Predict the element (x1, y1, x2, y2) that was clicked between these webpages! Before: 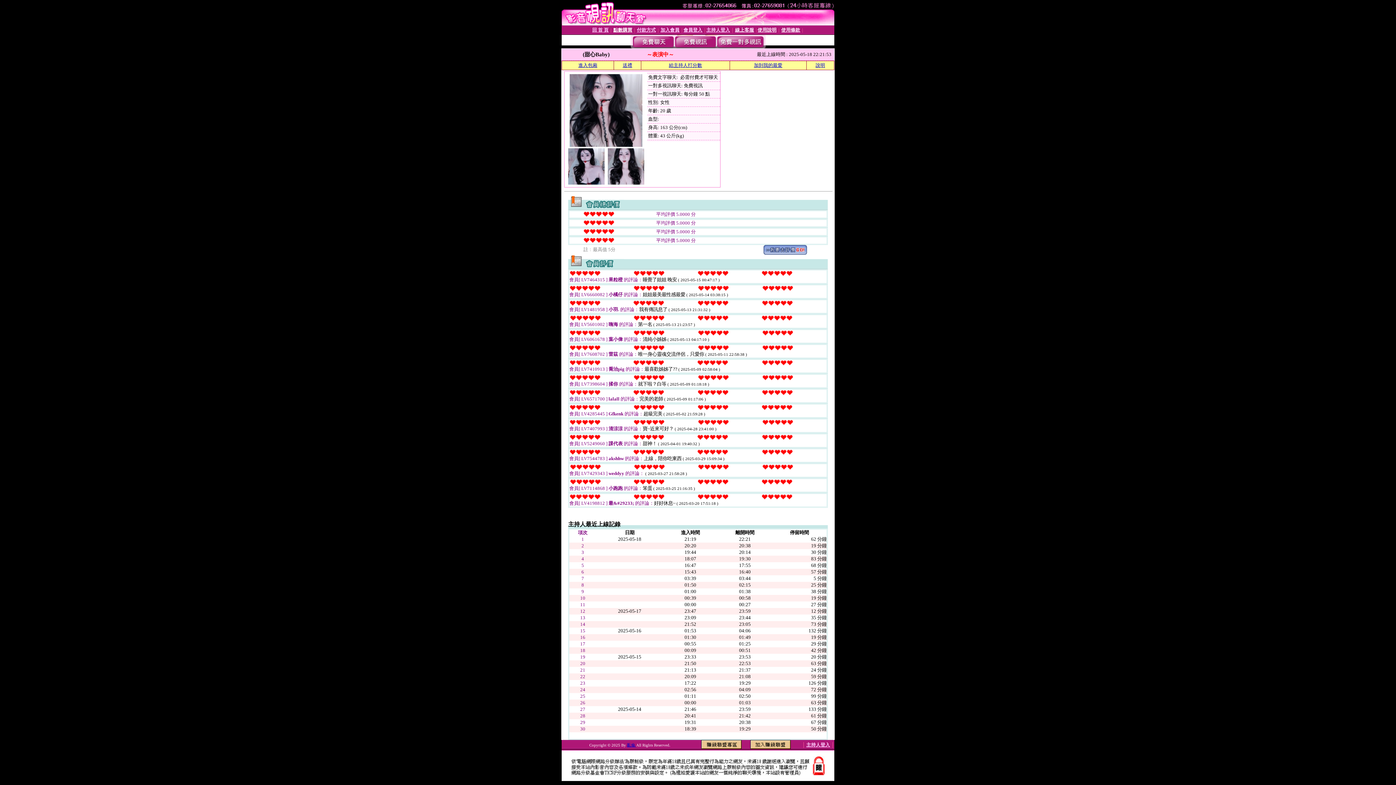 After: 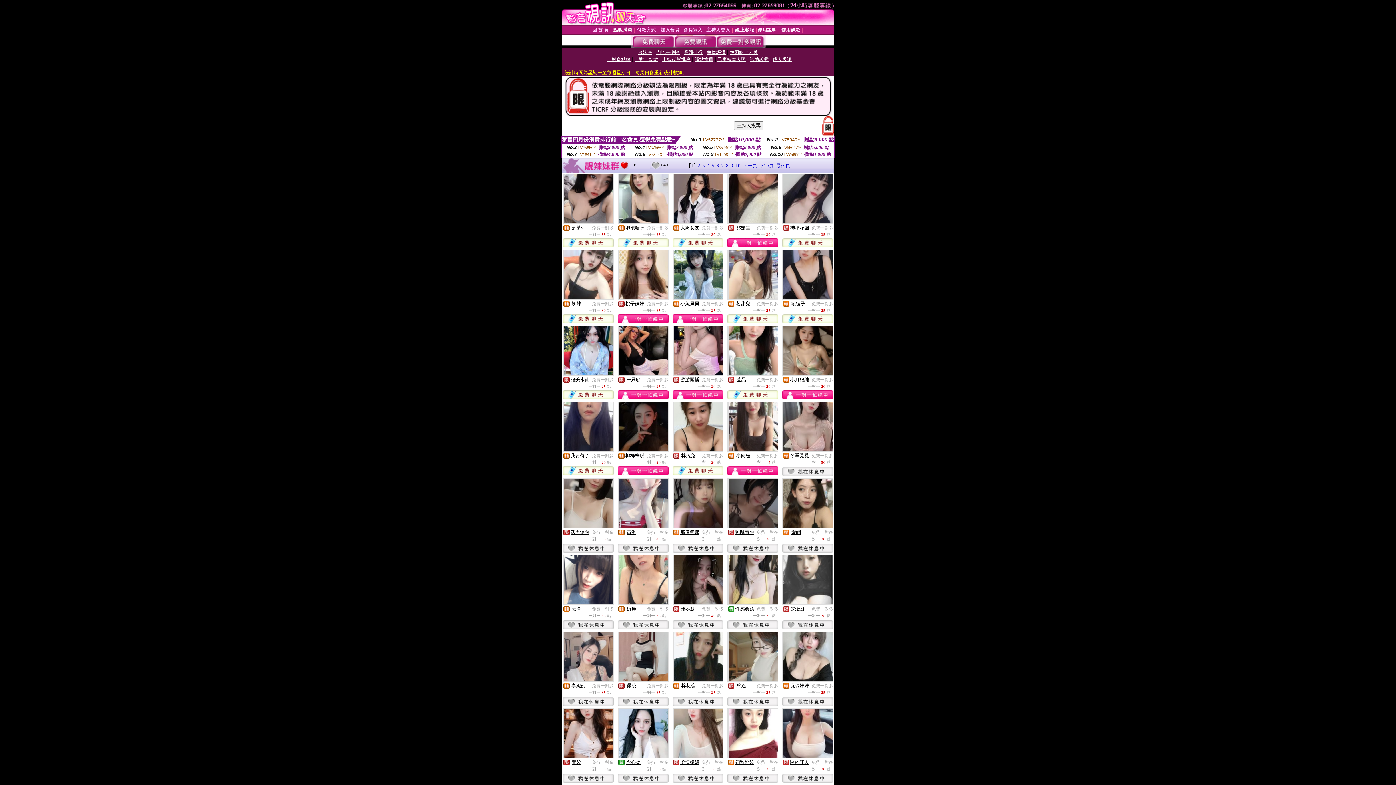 Action: bbox: (716, 43, 764, 49)